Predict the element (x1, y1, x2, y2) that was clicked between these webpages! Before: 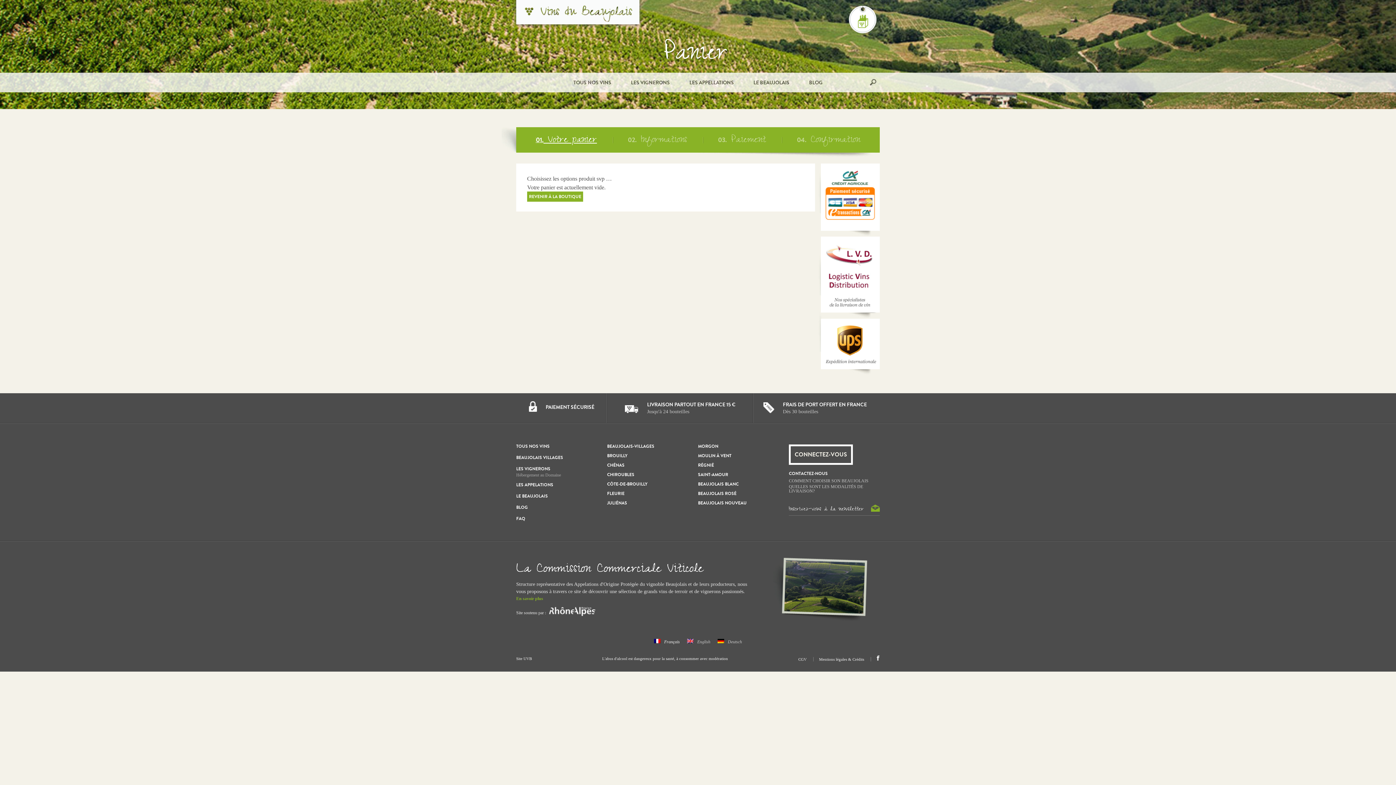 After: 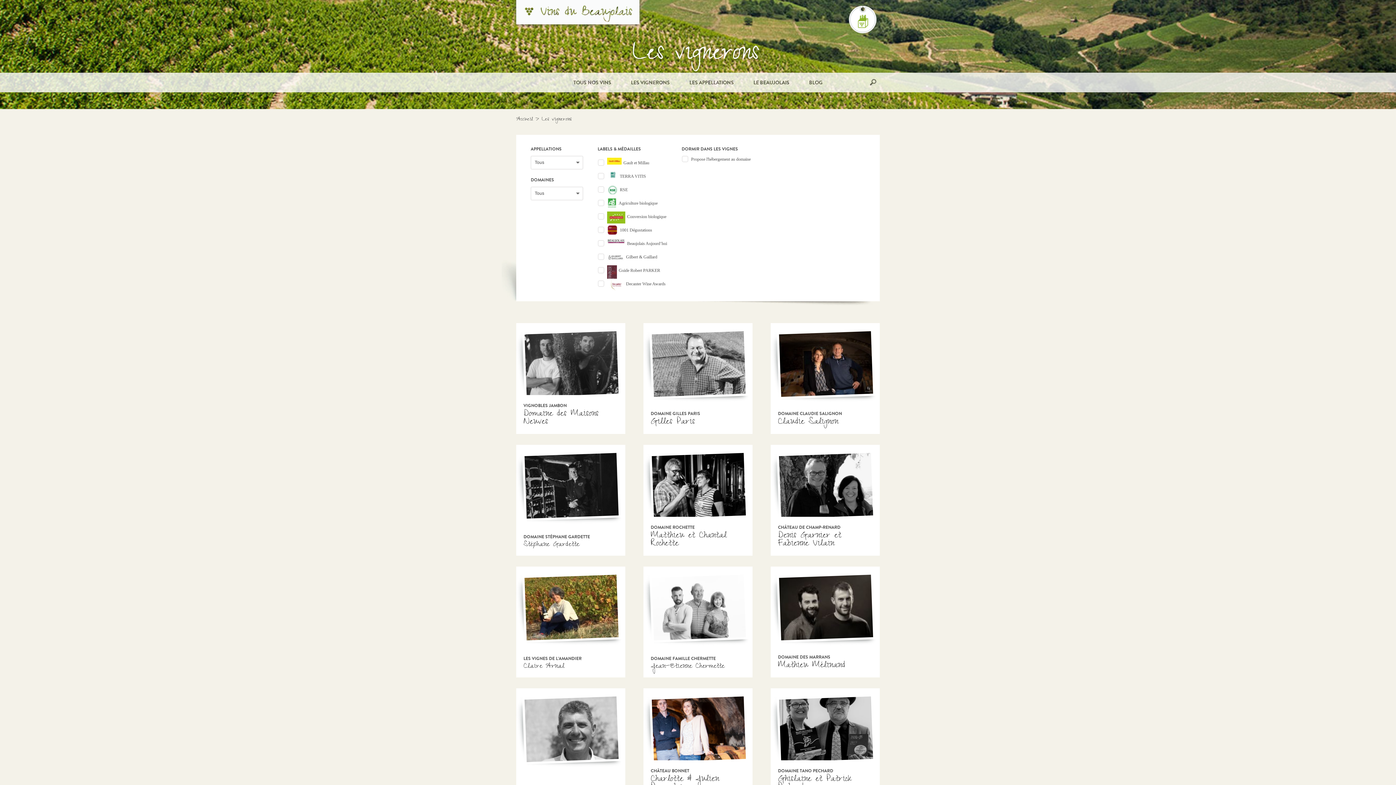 Action: label: LES VIGNERONS bbox: (631, 78, 670, 86)